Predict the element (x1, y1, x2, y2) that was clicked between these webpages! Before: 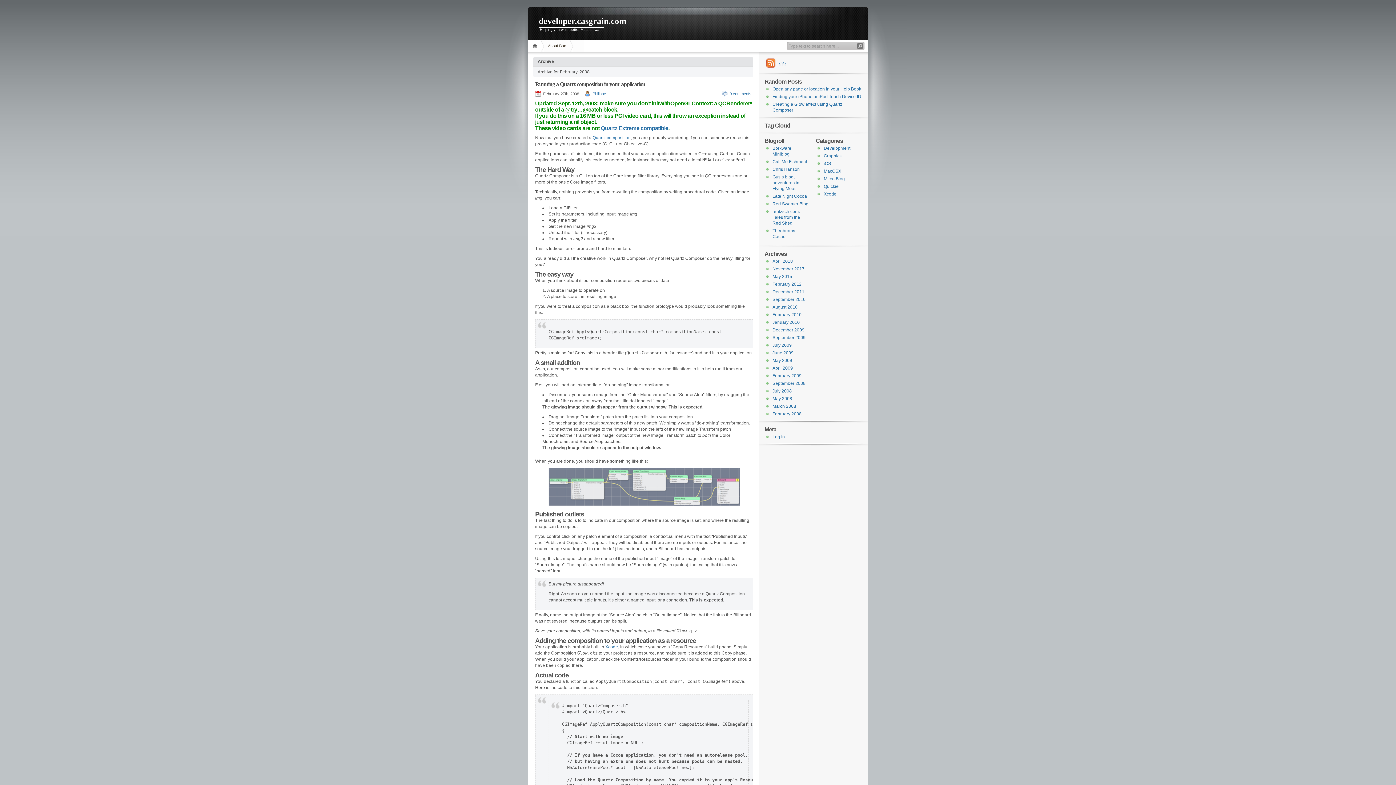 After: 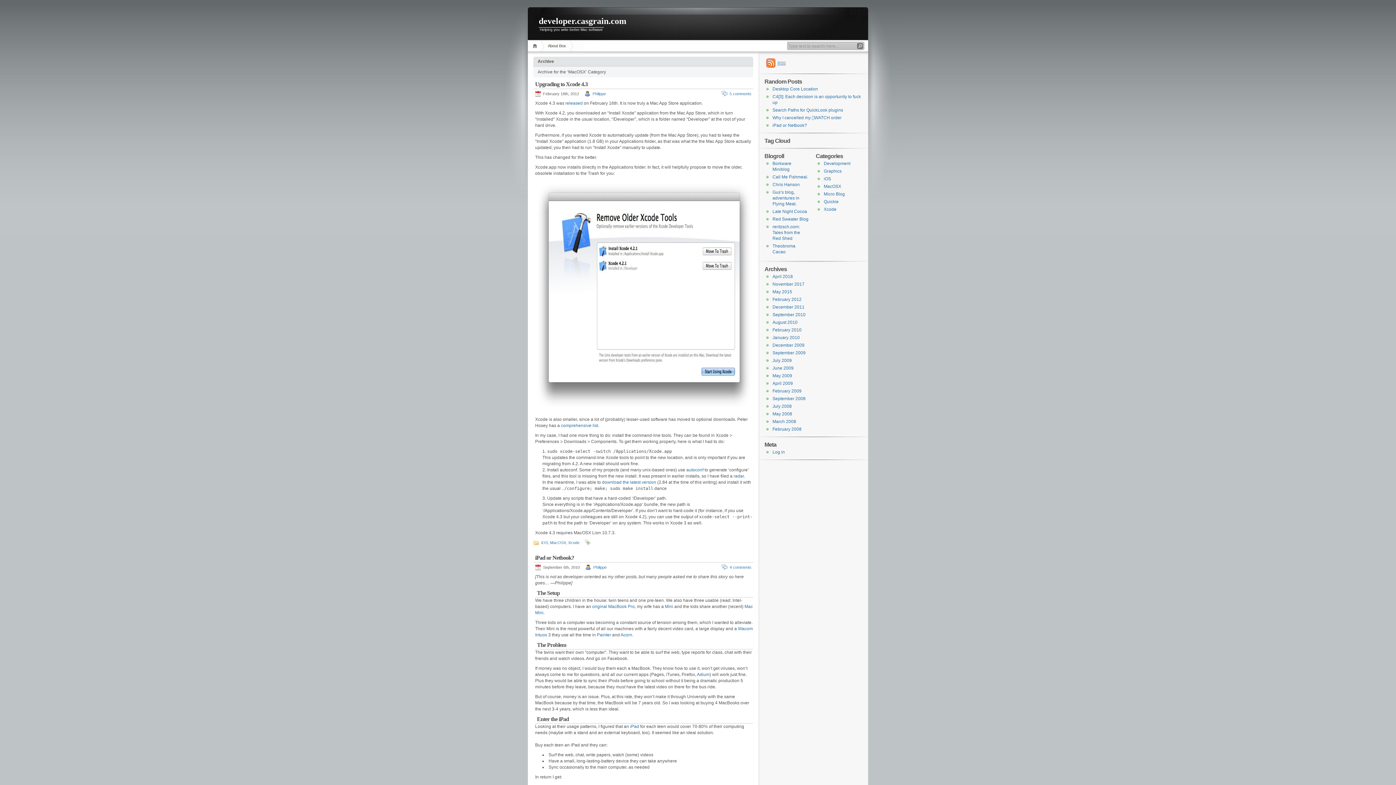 Action: bbox: (824, 168, 841, 173) label: MacOSX